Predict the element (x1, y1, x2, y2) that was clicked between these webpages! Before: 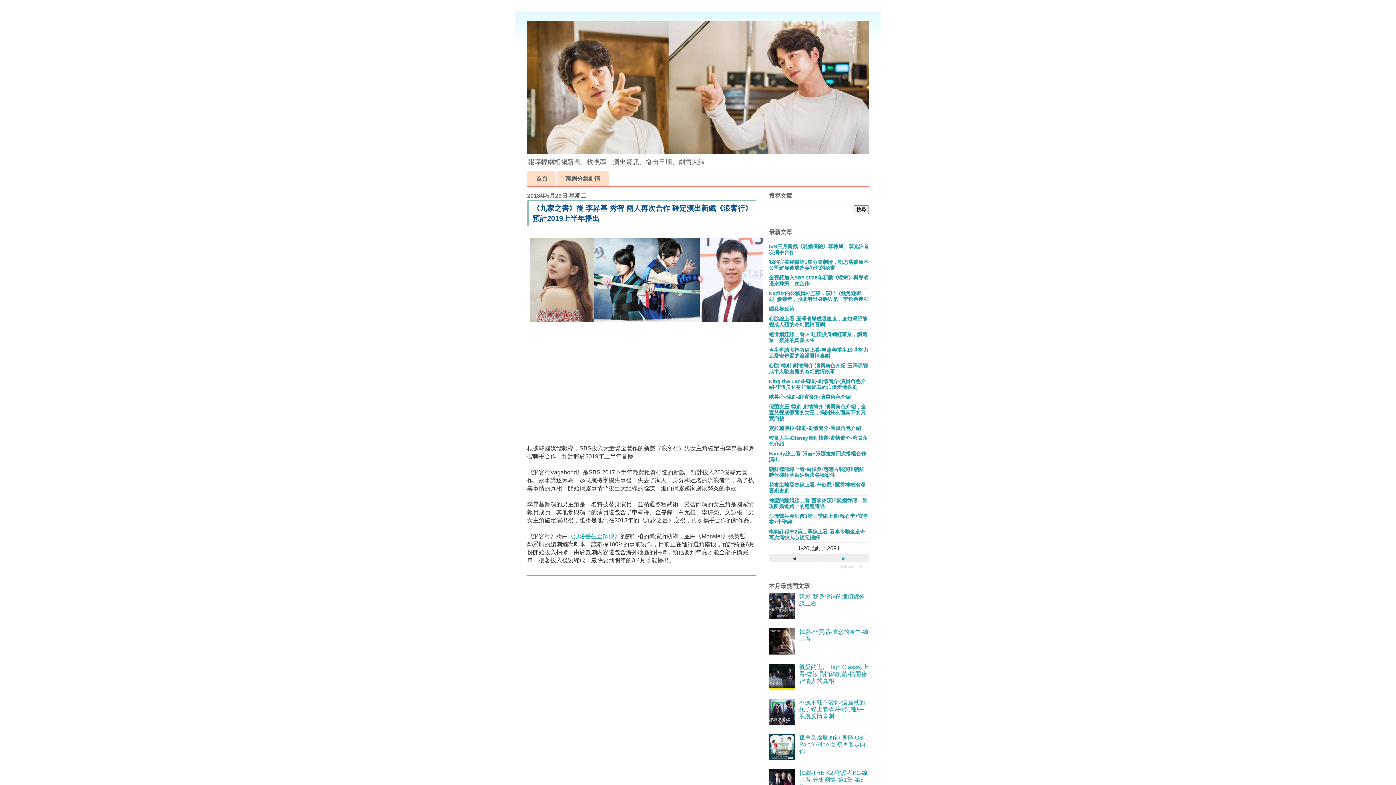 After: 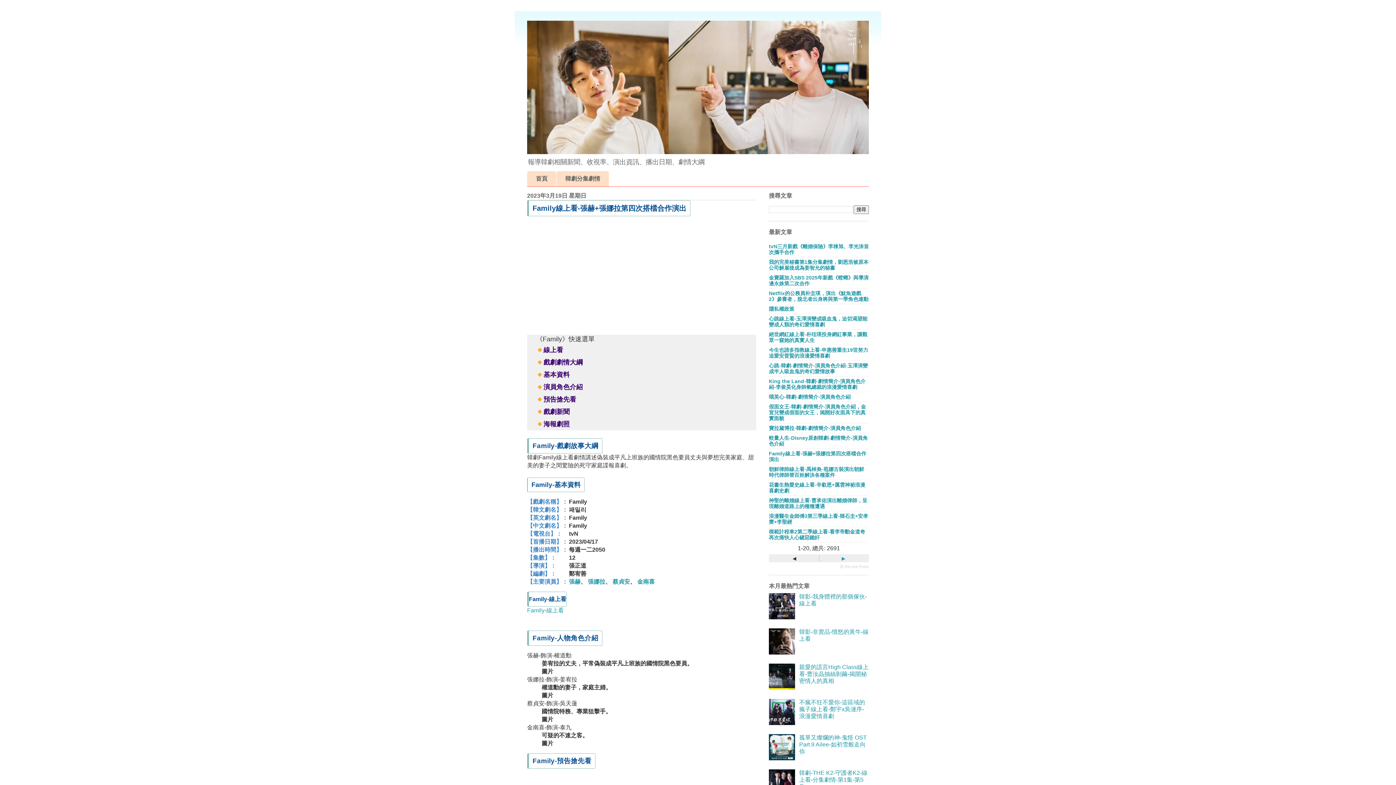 Action: label: Family線上看-張赫+張娜拉第四次搭檔合作演出 bbox: (769, 450, 866, 462)